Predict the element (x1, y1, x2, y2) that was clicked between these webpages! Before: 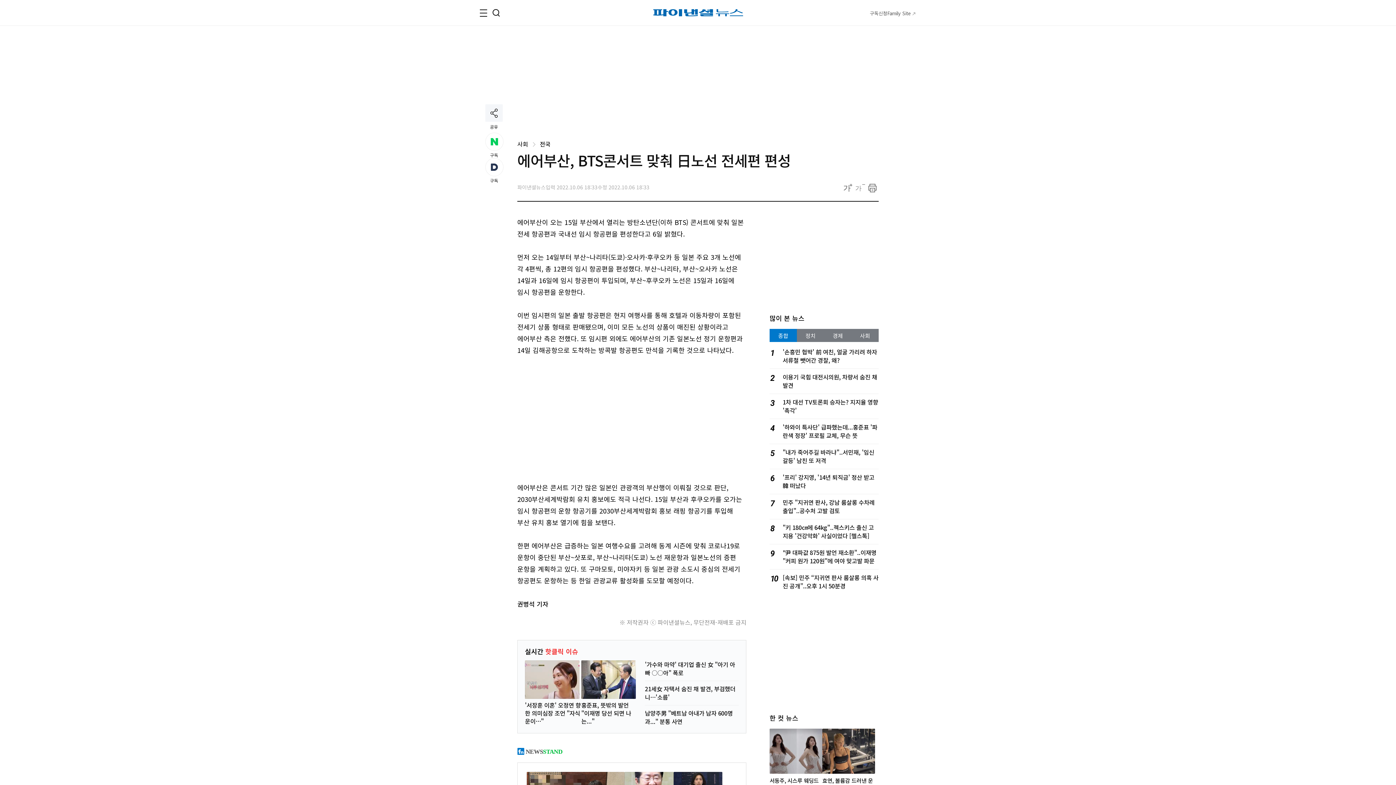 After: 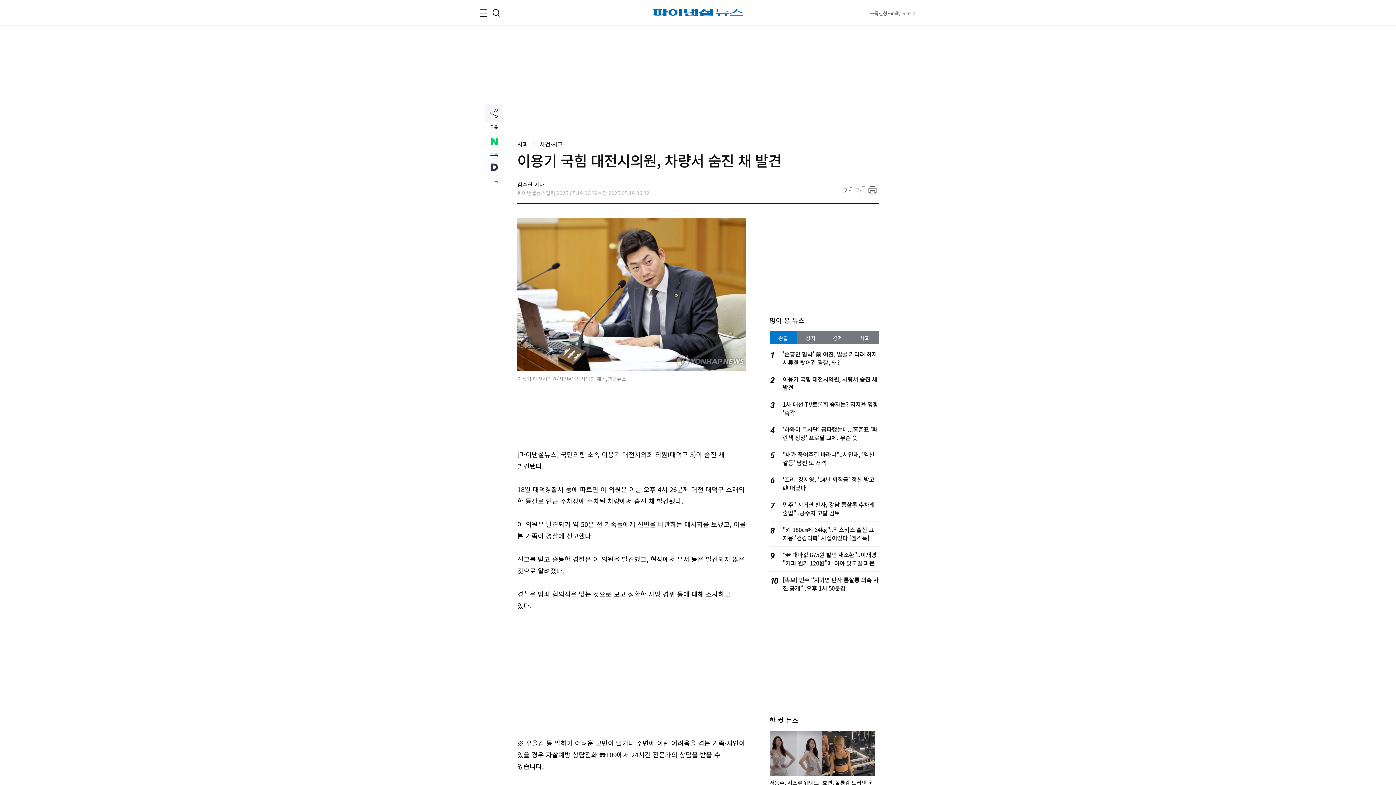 Action: label: 이용기 국힘 대전시의원, 차량서 숨진 채 발견 bbox: (782, 372, 877, 389)